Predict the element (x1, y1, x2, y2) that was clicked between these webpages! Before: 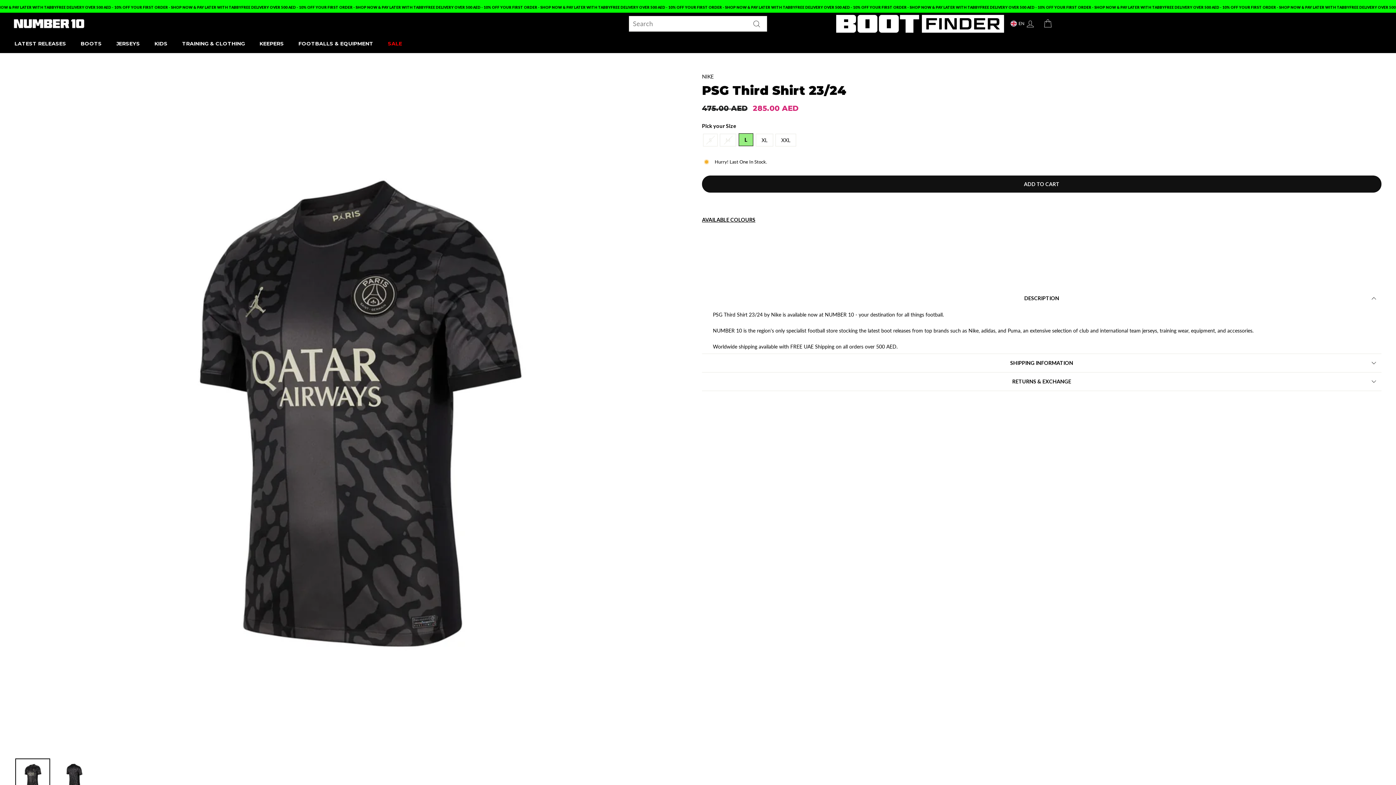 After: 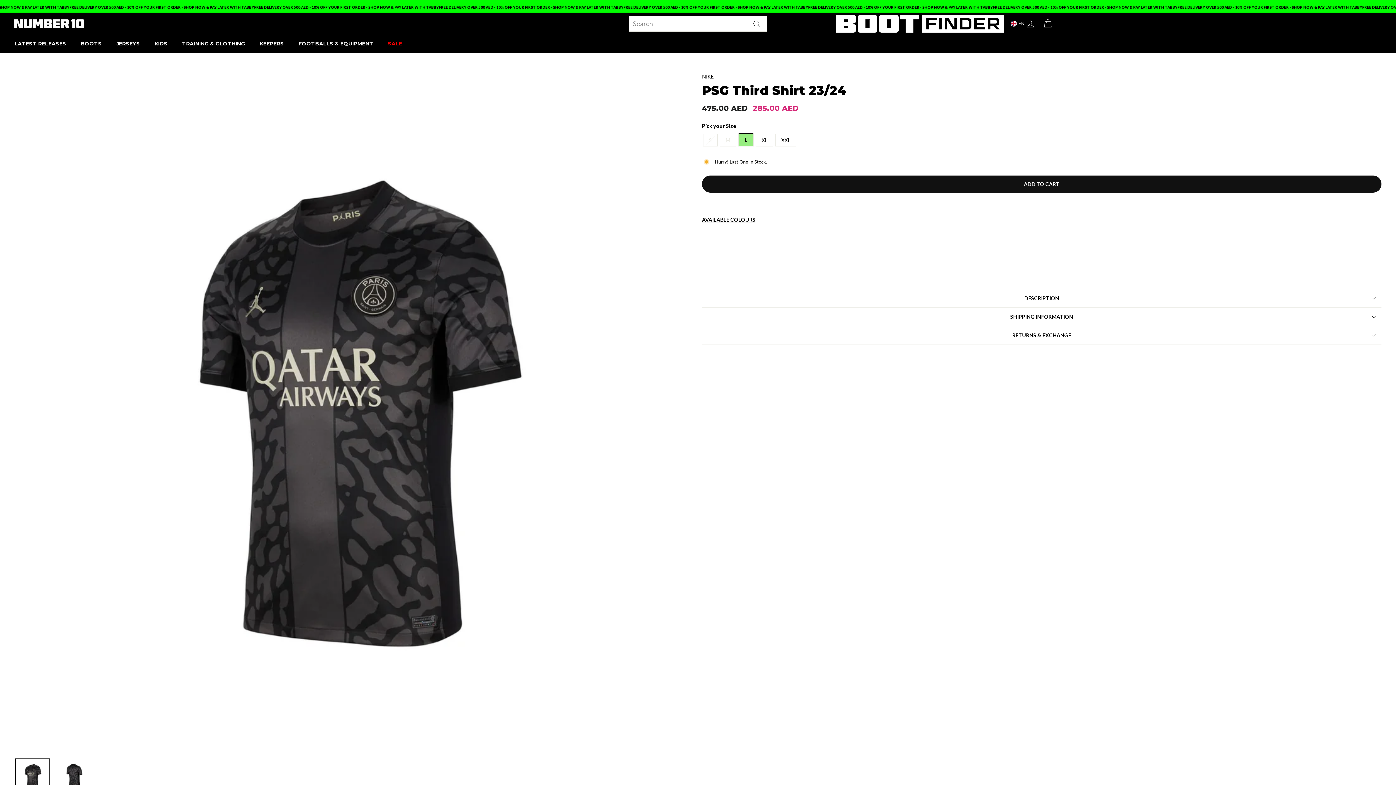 Action: label: DESCRIPTION bbox: (702, 289, 1381, 307)